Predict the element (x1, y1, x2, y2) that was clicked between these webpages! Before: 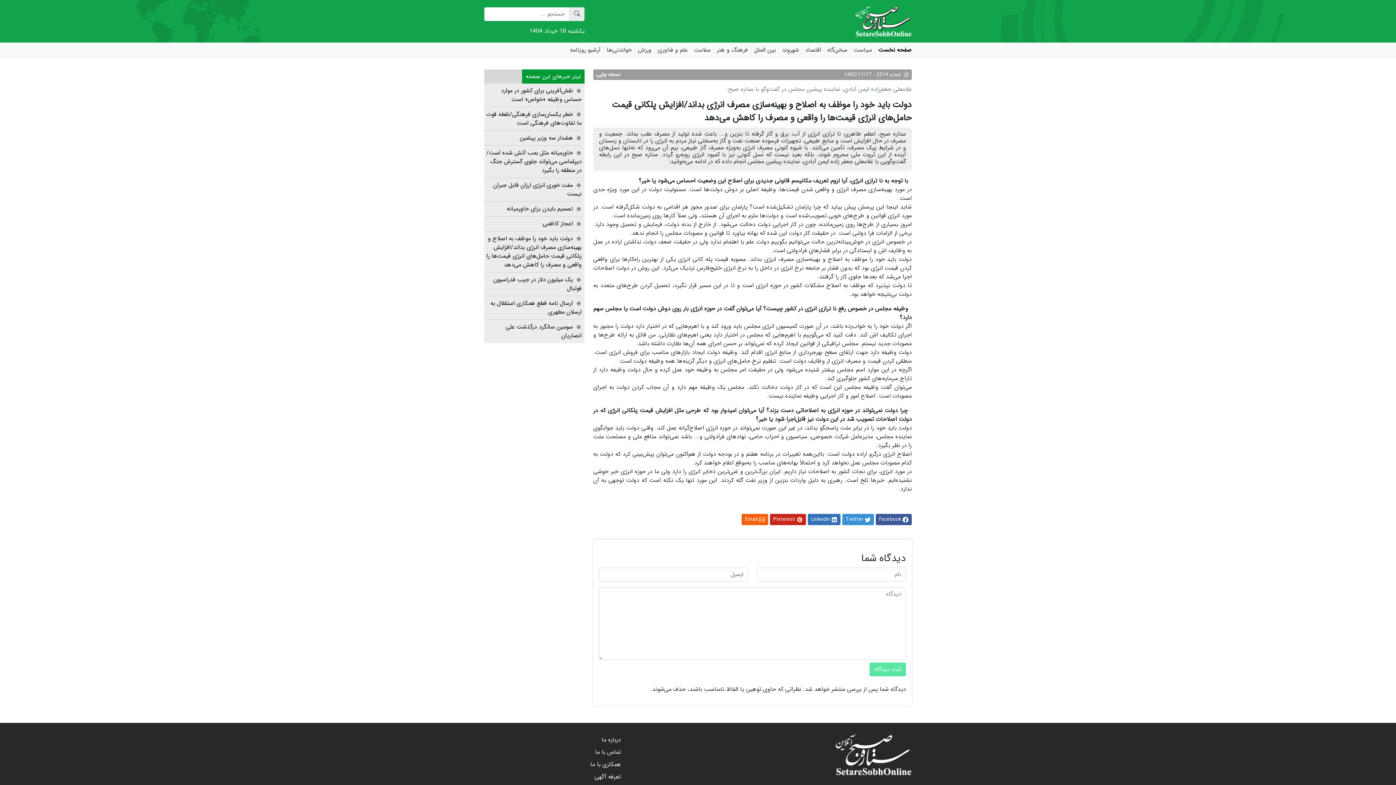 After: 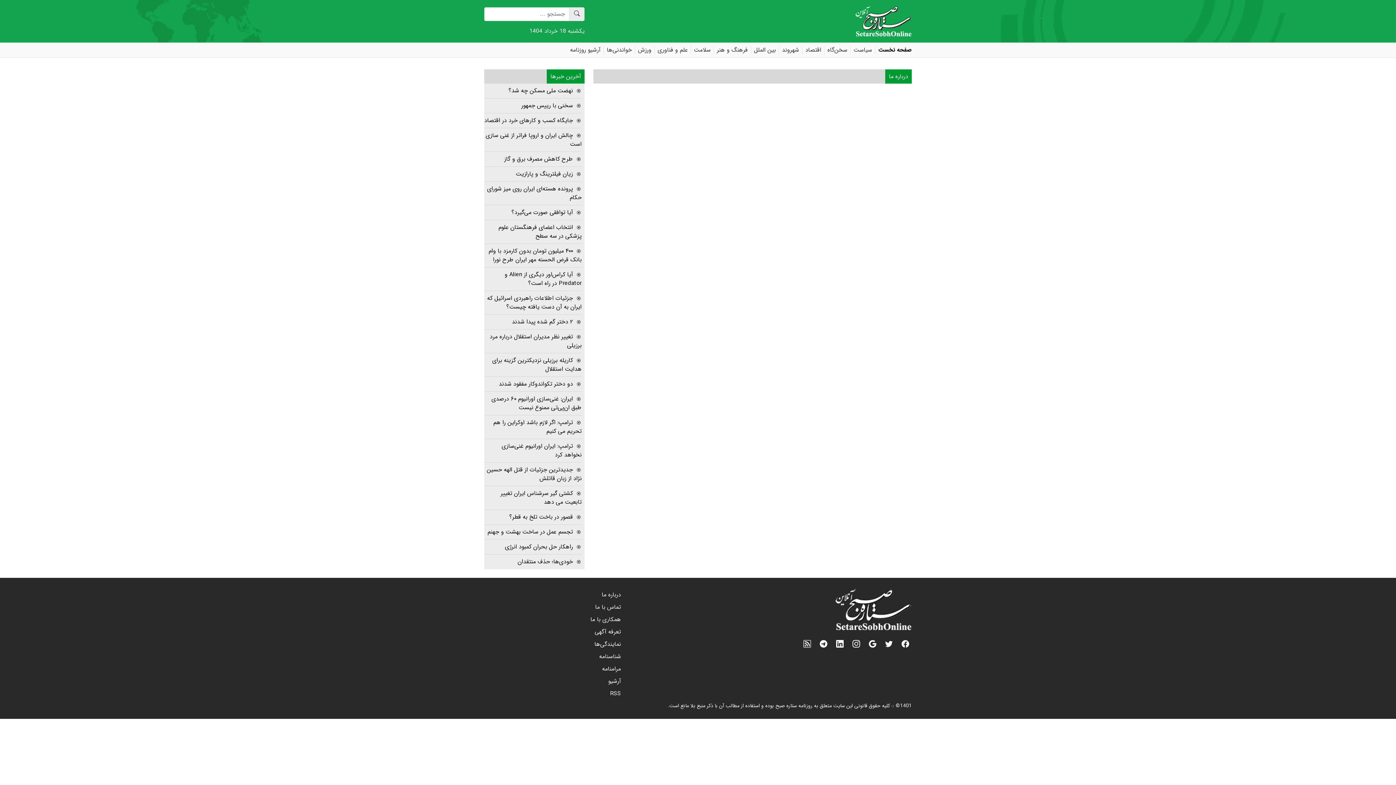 Action: label: درباره ما bbox: (601, 734, 621, 746)